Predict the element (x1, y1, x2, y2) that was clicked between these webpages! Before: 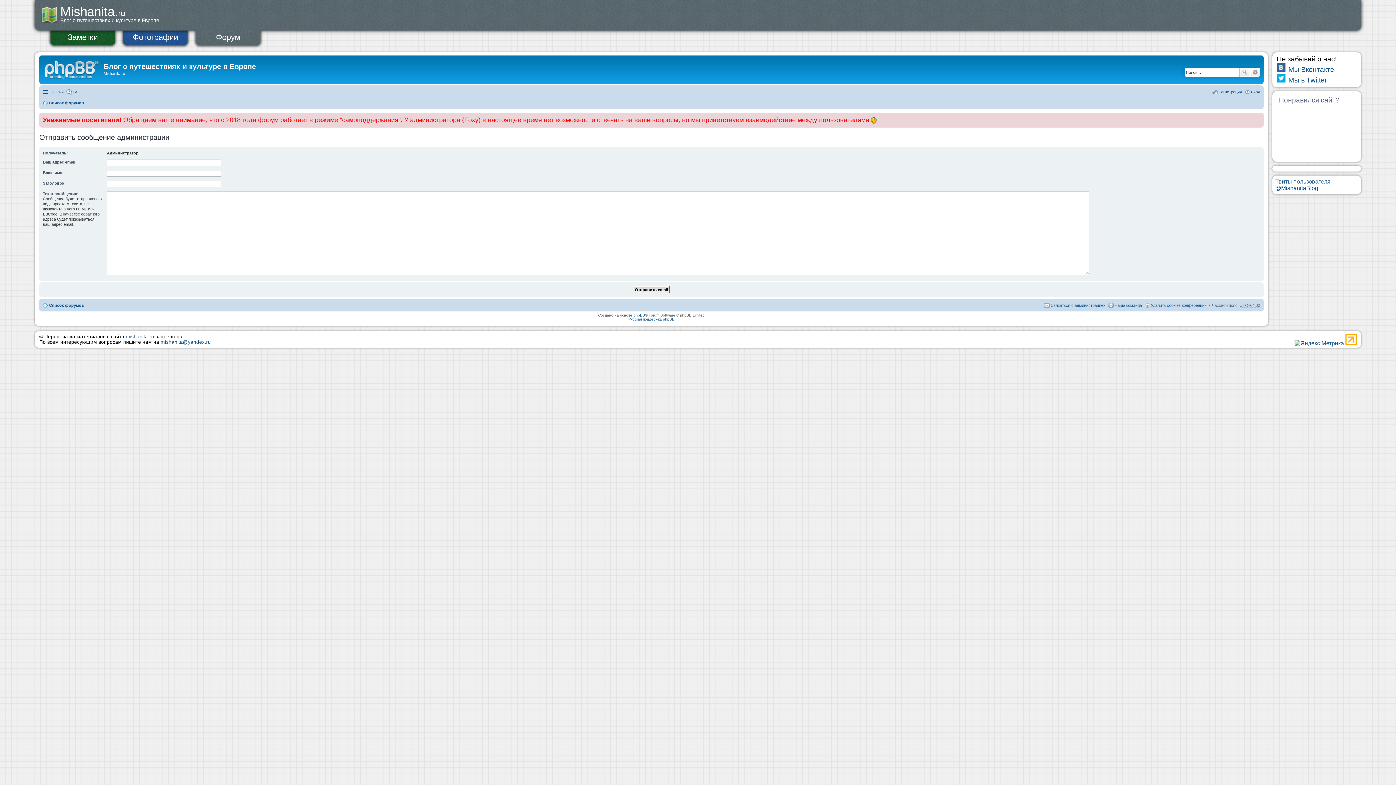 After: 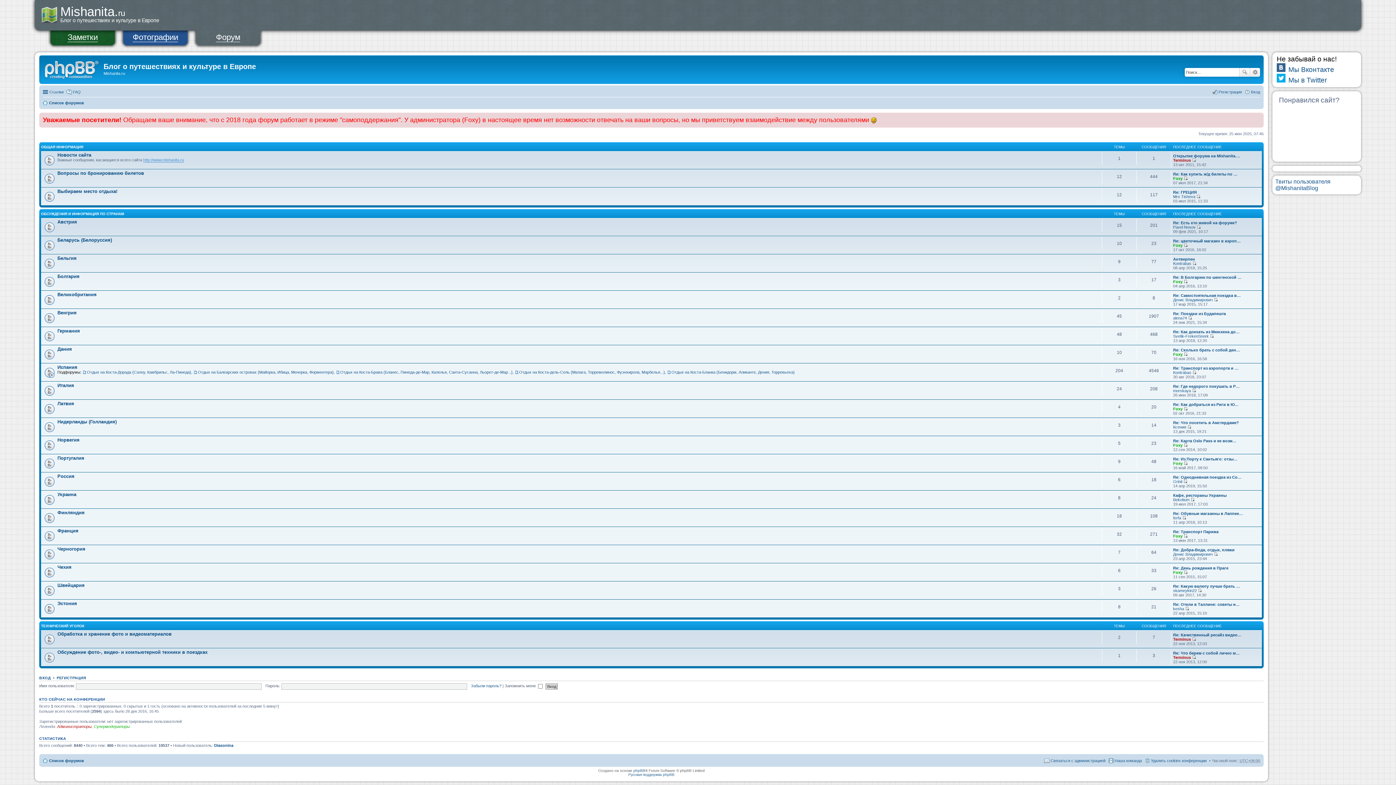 Action: bbox: (41, 57, 103, 80)